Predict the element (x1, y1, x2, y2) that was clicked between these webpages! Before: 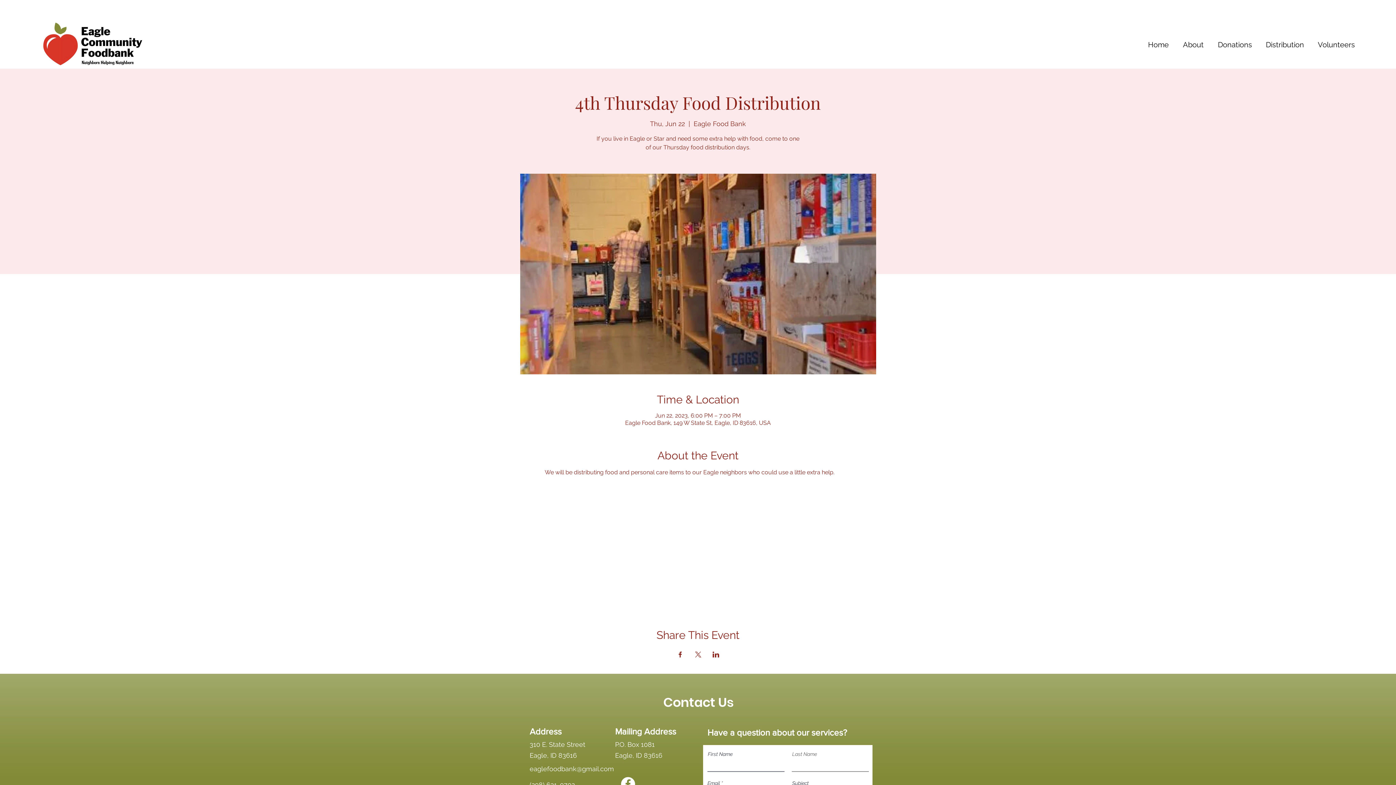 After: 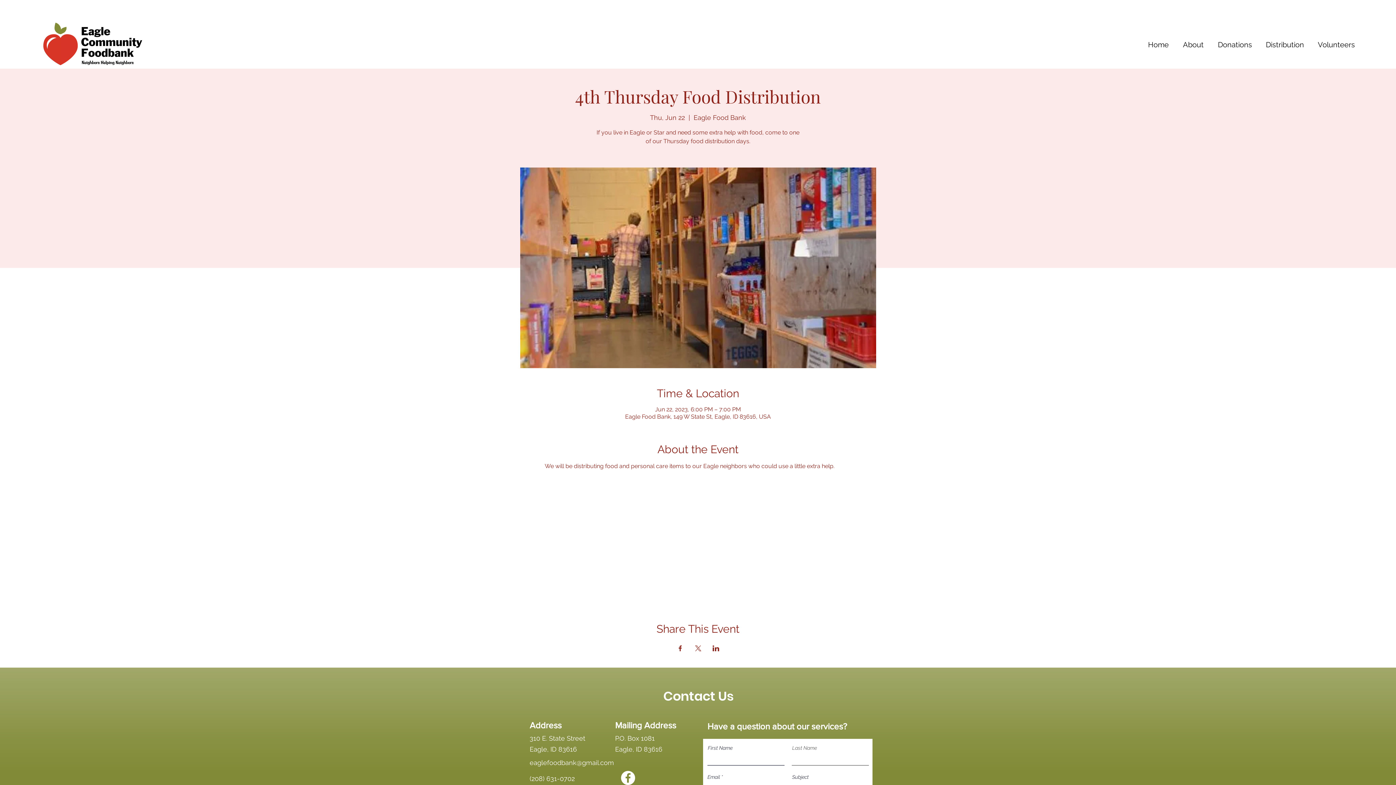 Action: bbox: (621, 777, 635, 791) label: Facebook